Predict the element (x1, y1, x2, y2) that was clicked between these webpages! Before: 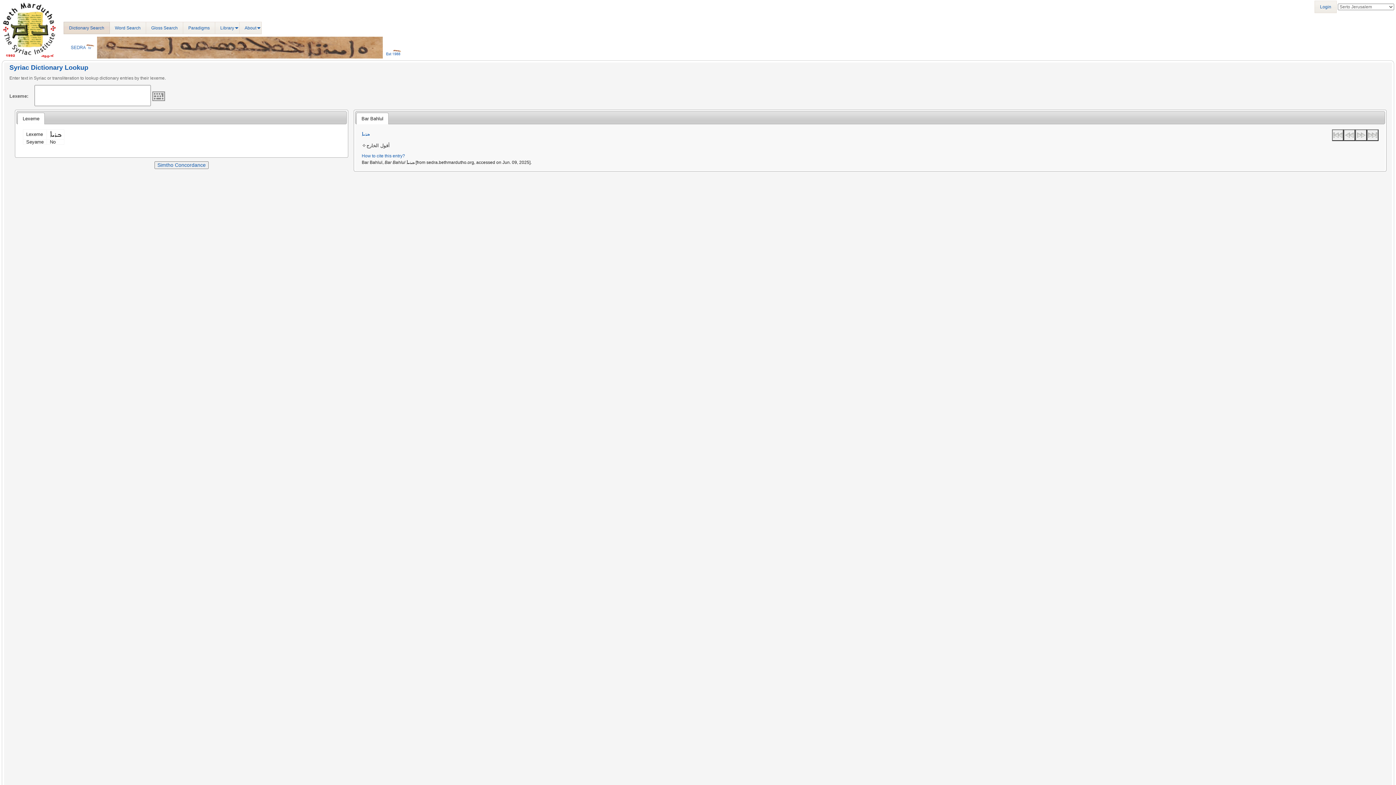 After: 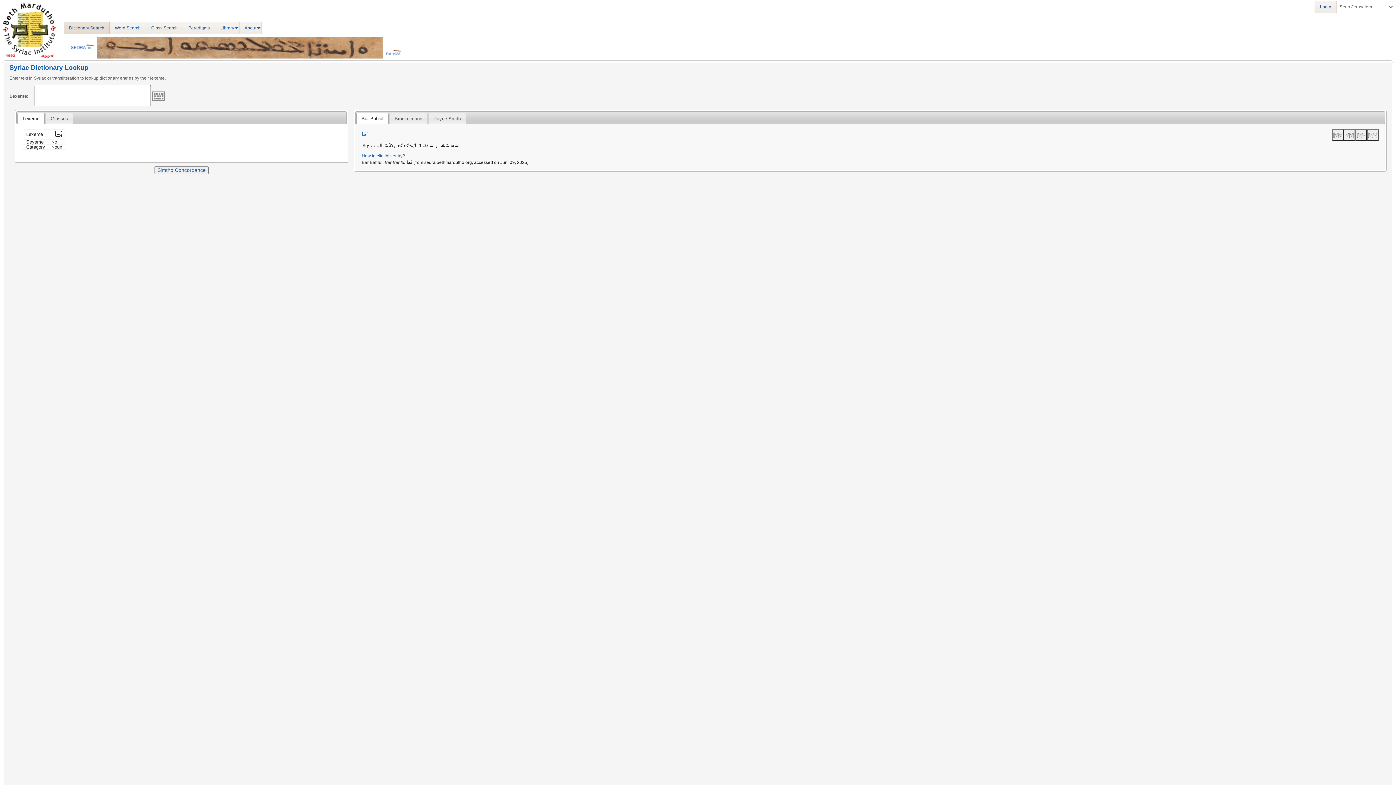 Action: bbox: (1332, 129, 1343, 140)